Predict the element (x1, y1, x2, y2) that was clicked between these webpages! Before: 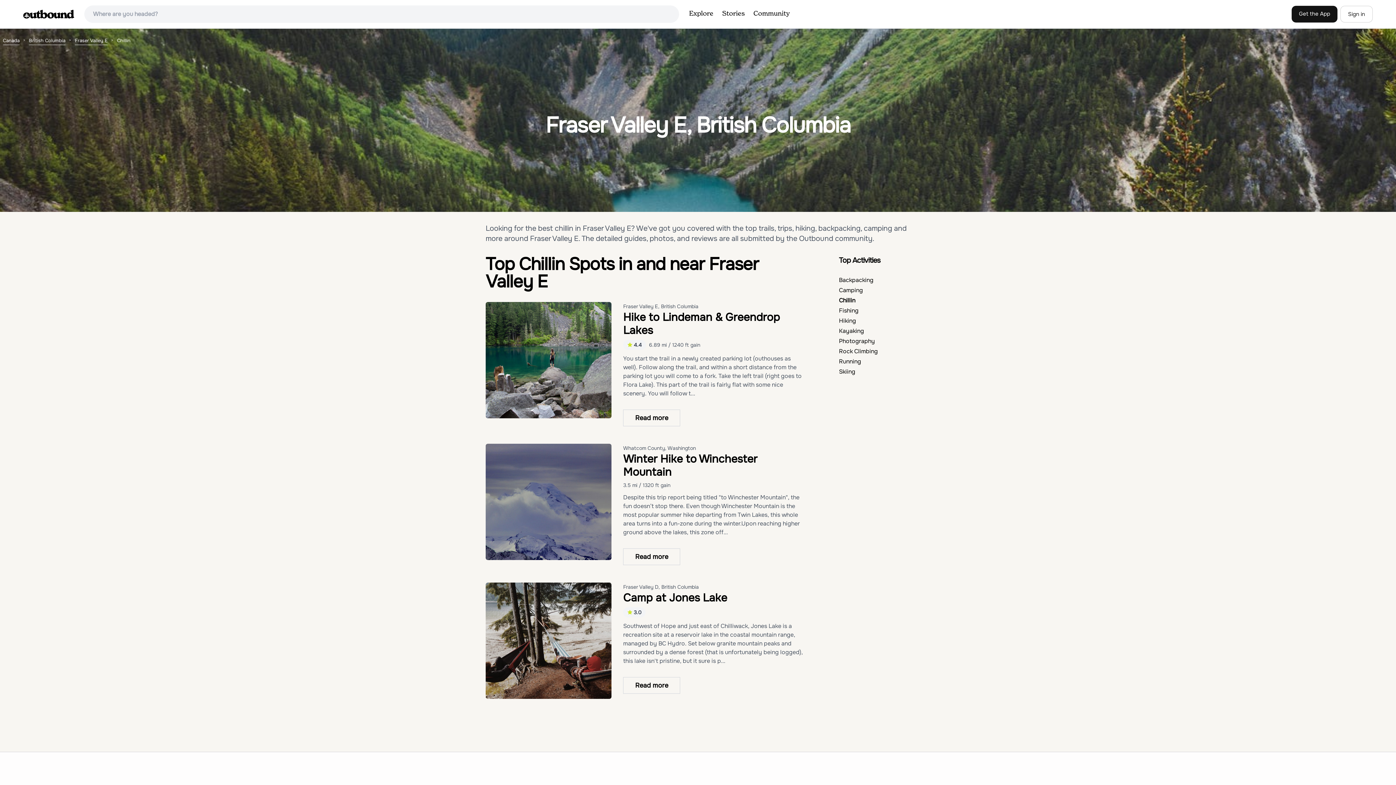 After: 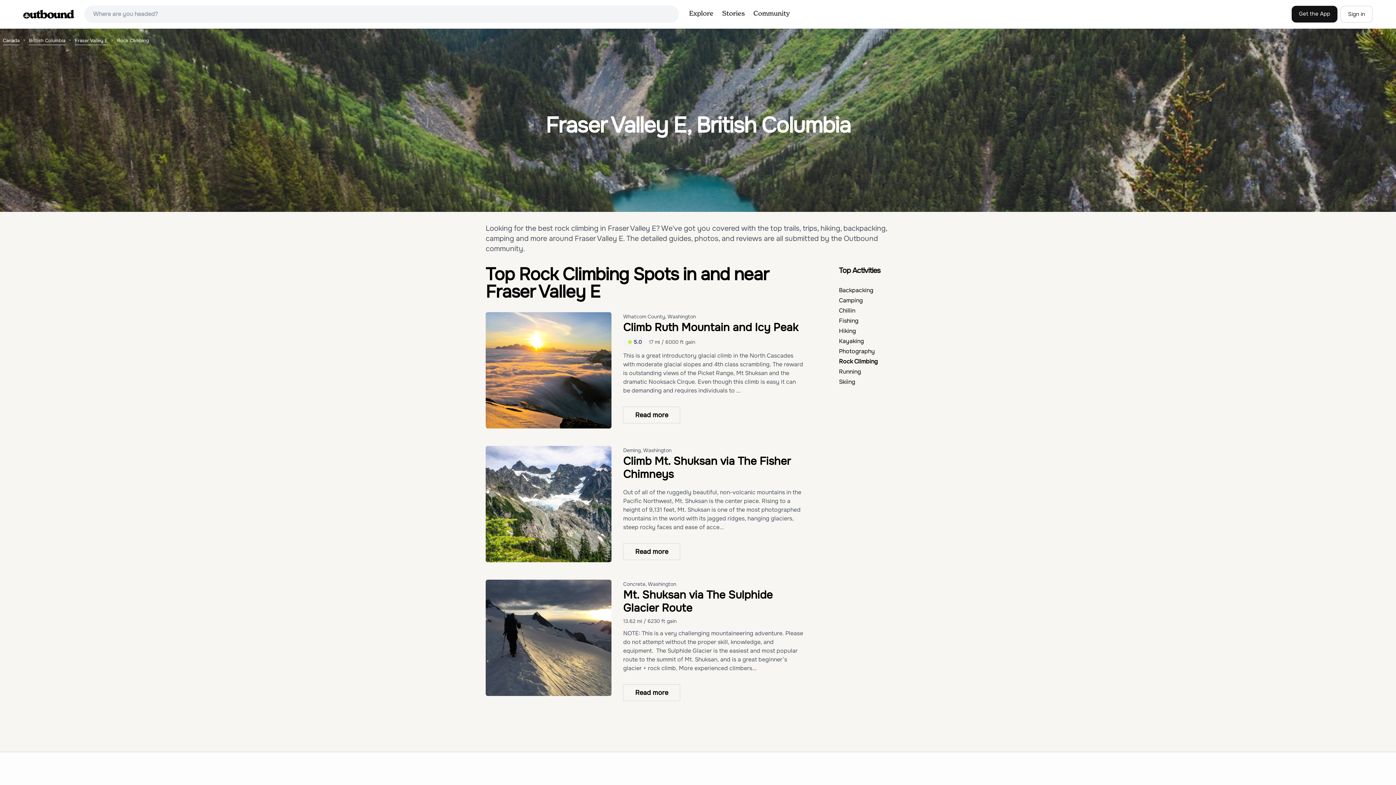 Action: bbox: (839, 347, 878, 355) label: Rock Climbing